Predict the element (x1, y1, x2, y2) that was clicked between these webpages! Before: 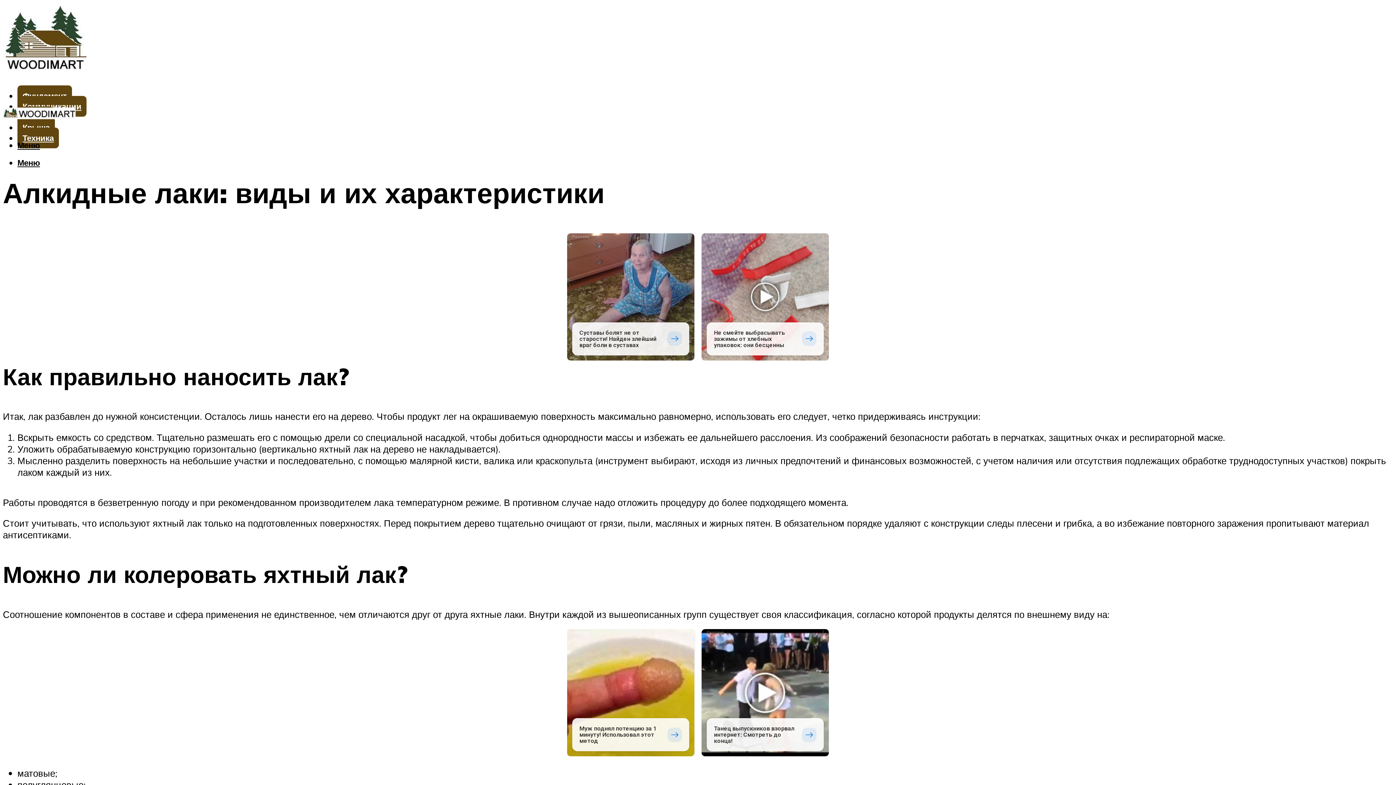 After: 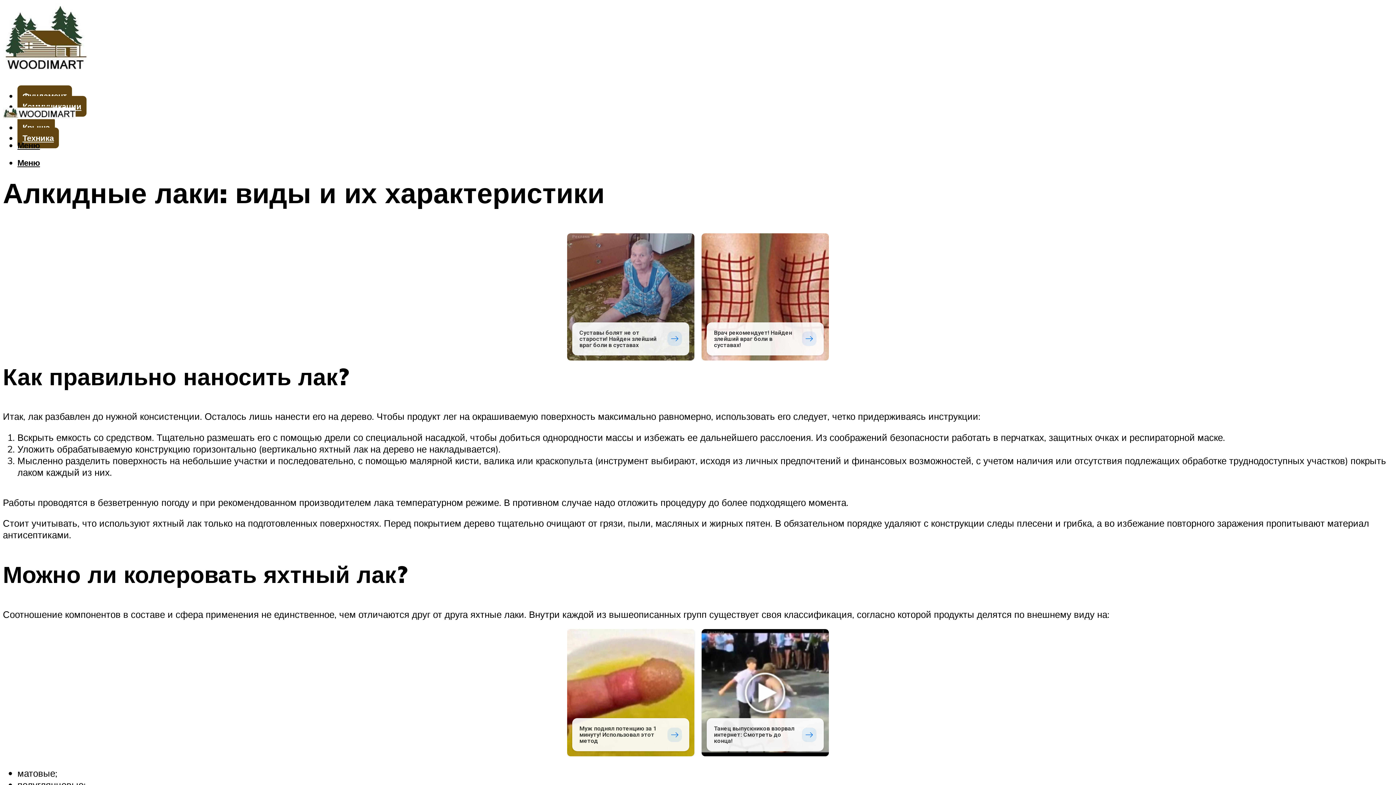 Action: bbox: (701, 233, 829, 360) label: Реклама
Не смейте выбрасывать зажимы от хлебных упаковок: они бесценны